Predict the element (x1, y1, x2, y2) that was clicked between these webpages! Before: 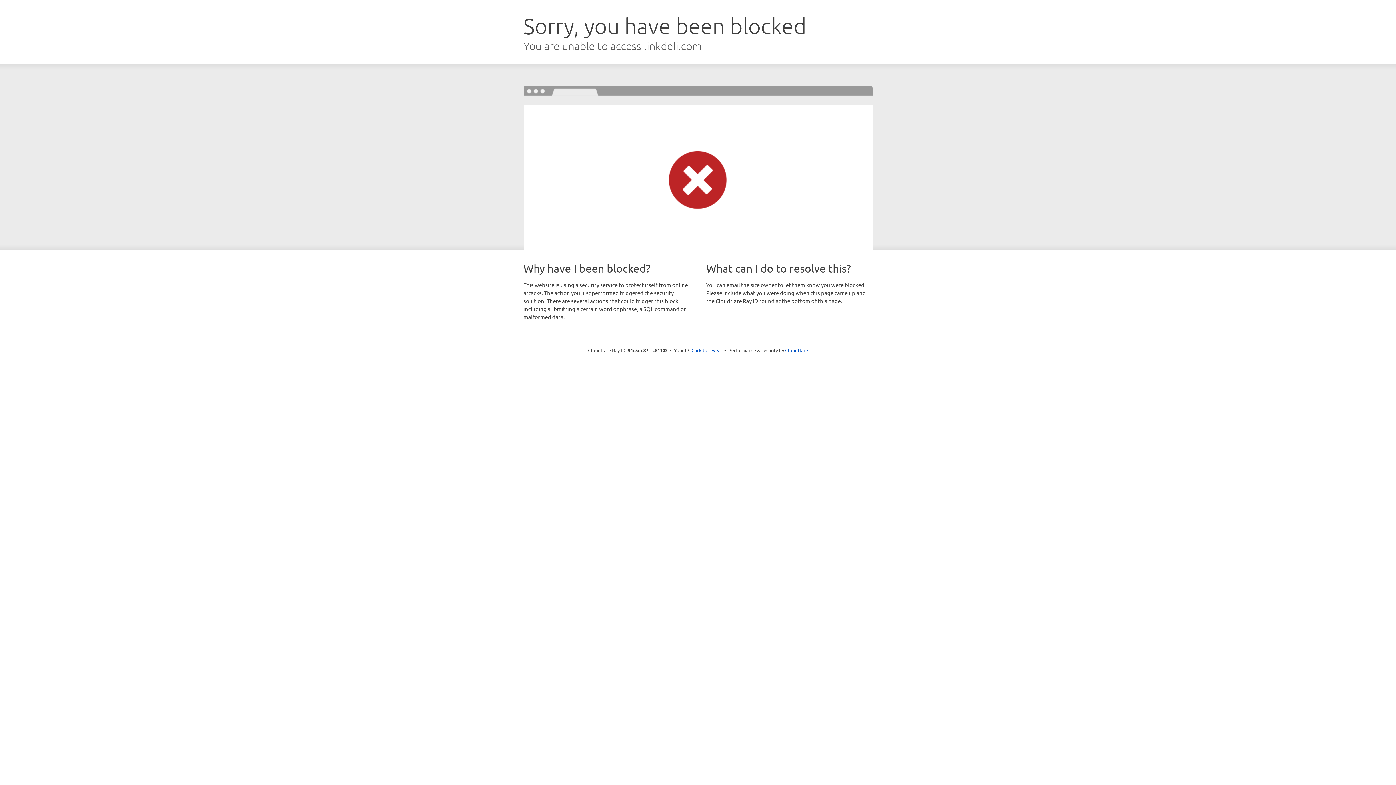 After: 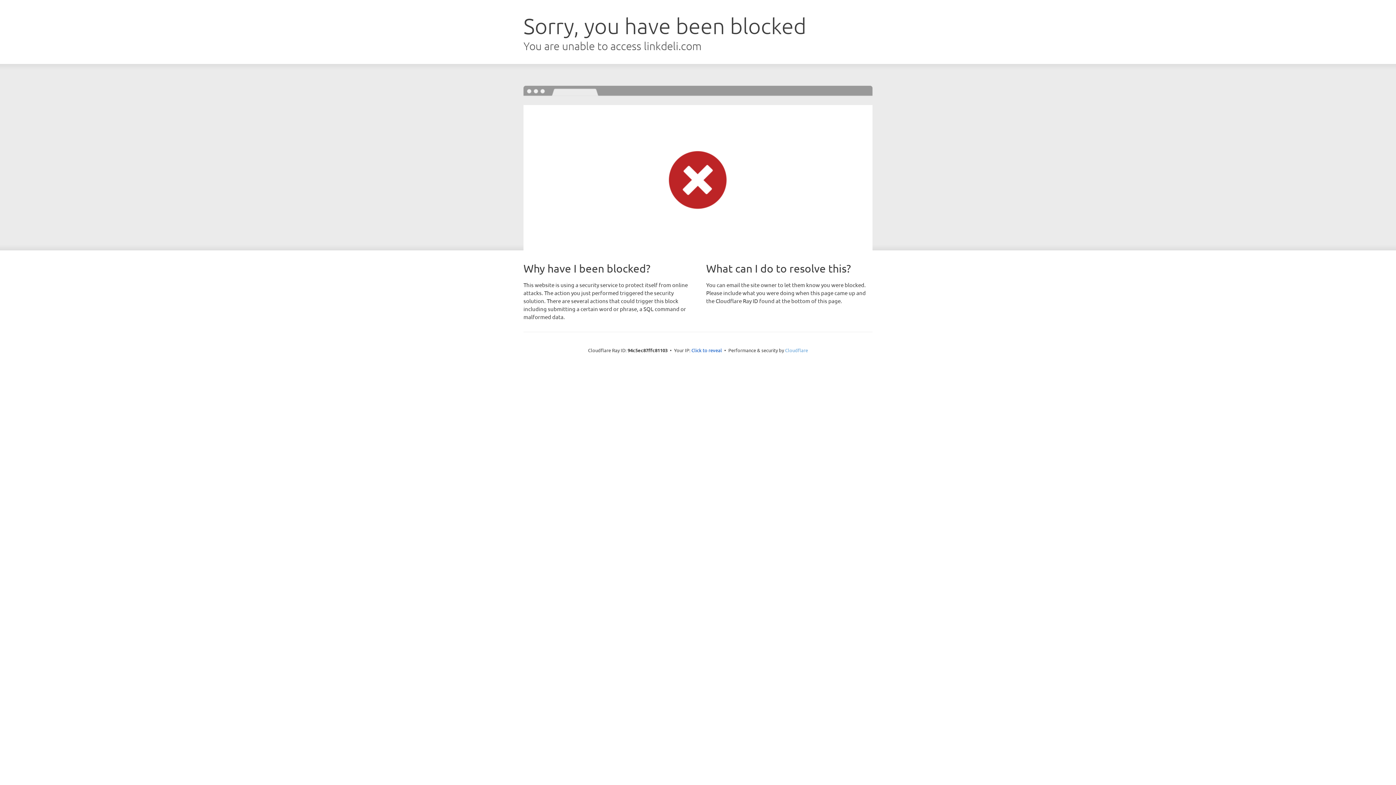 Action: label: Cloudflare bbox: (785, 347, 808, 353)